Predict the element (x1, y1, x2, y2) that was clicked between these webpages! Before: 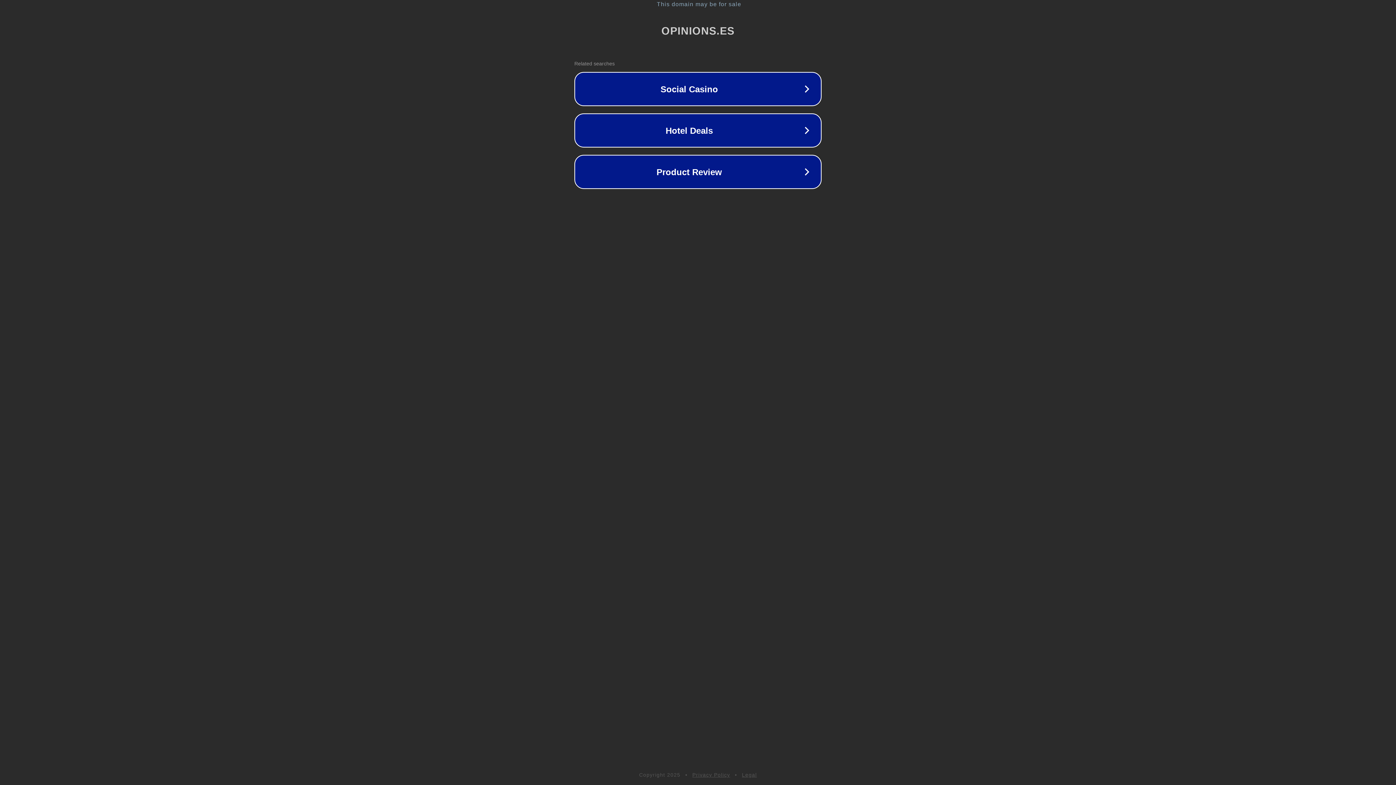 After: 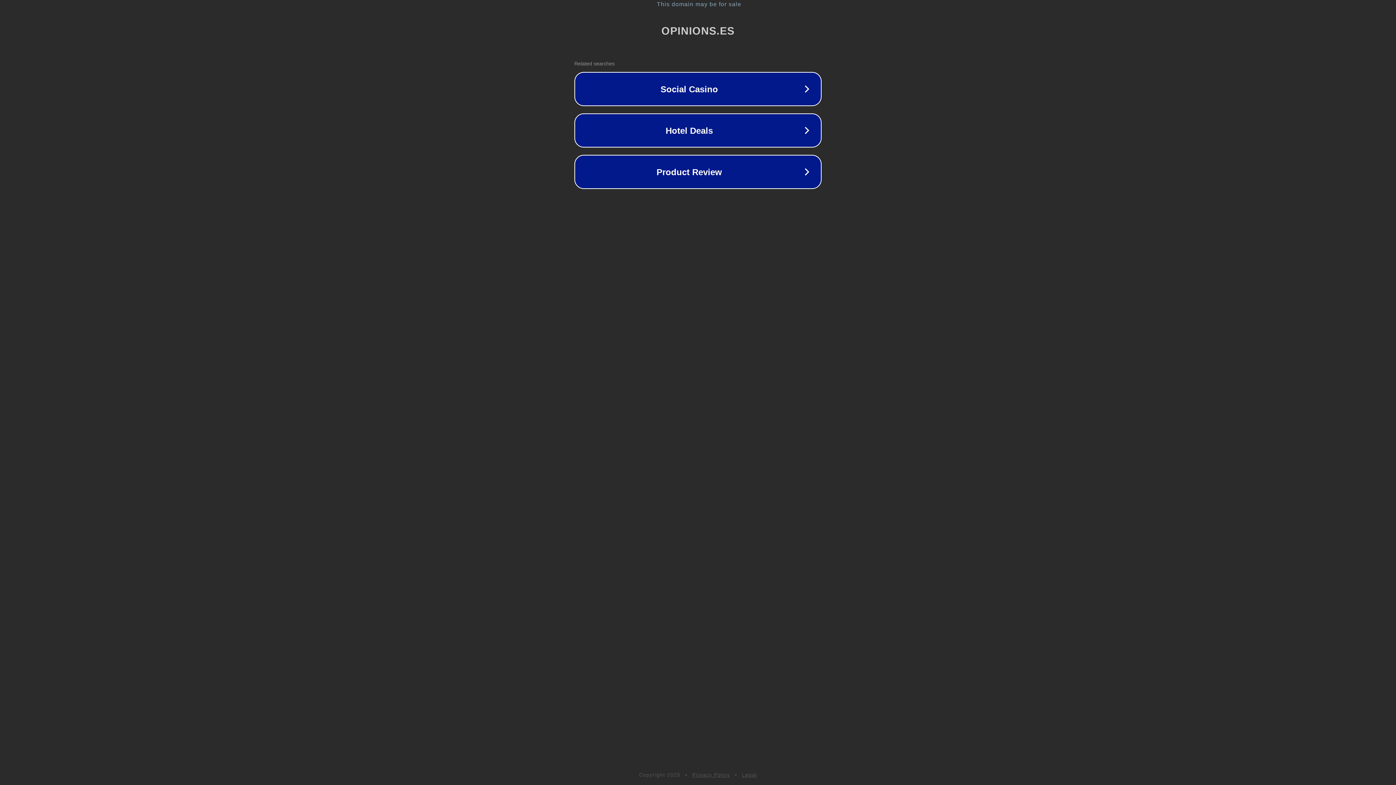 Action: label: Legal bbox: (742, 772, 757, 778)